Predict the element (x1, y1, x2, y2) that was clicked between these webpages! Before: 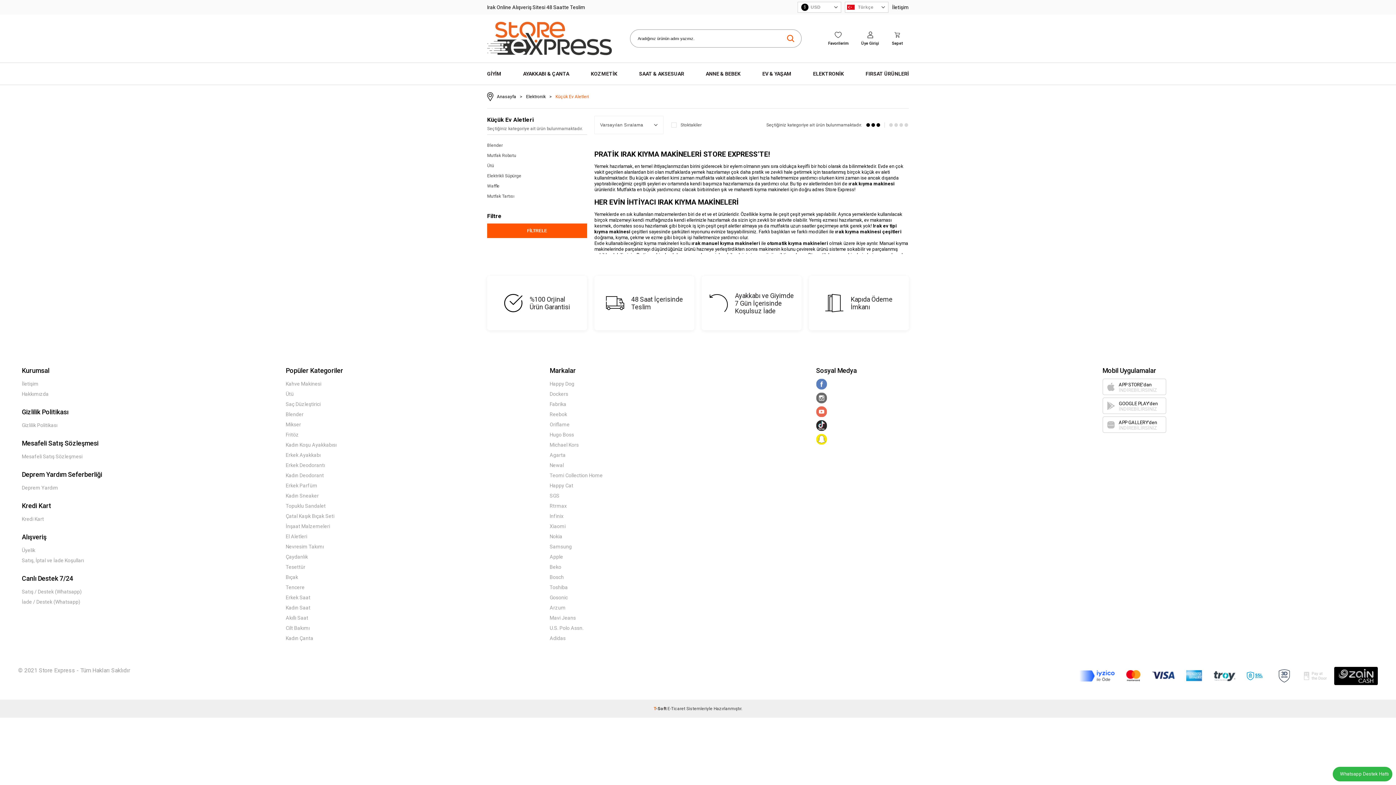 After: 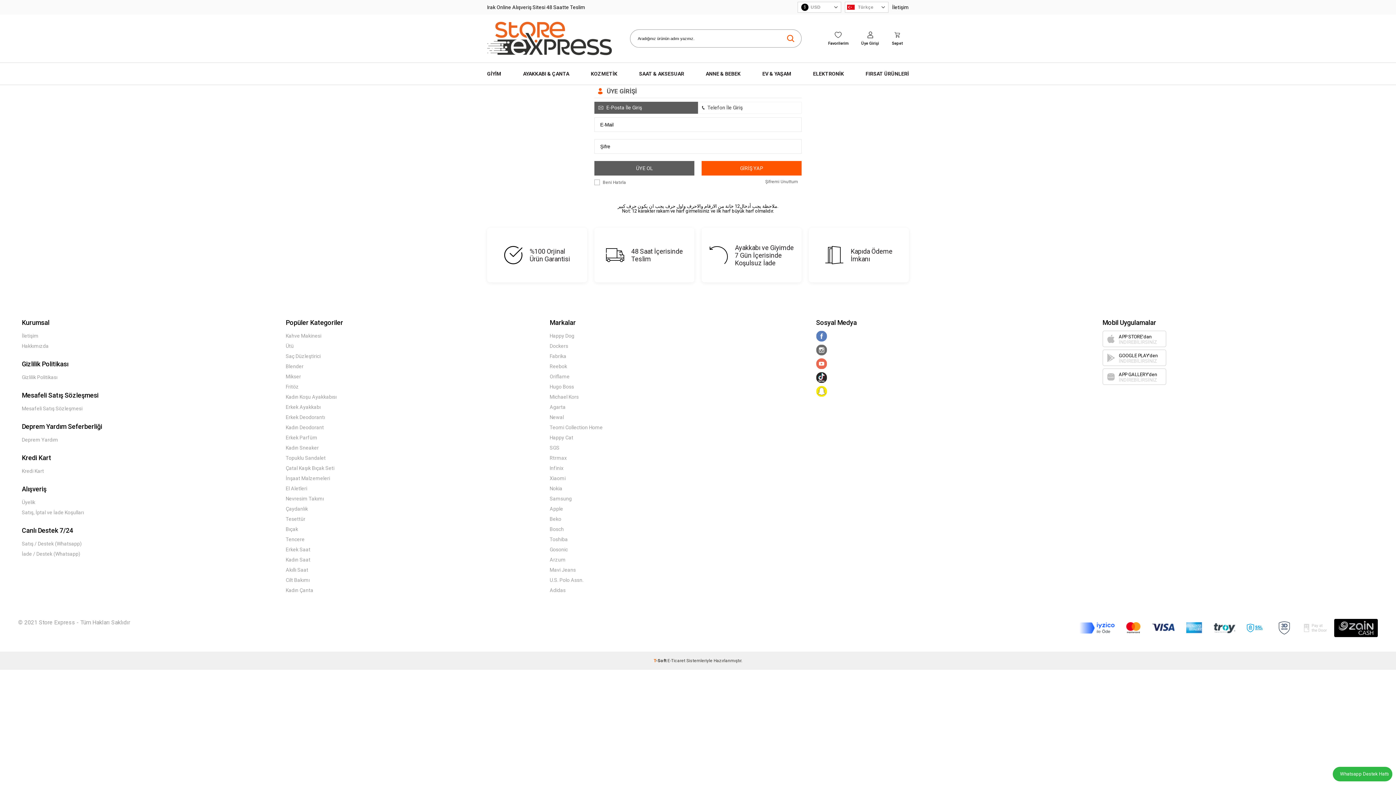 Action: label: Üyelik bbox: (21, 547, 35, 553)